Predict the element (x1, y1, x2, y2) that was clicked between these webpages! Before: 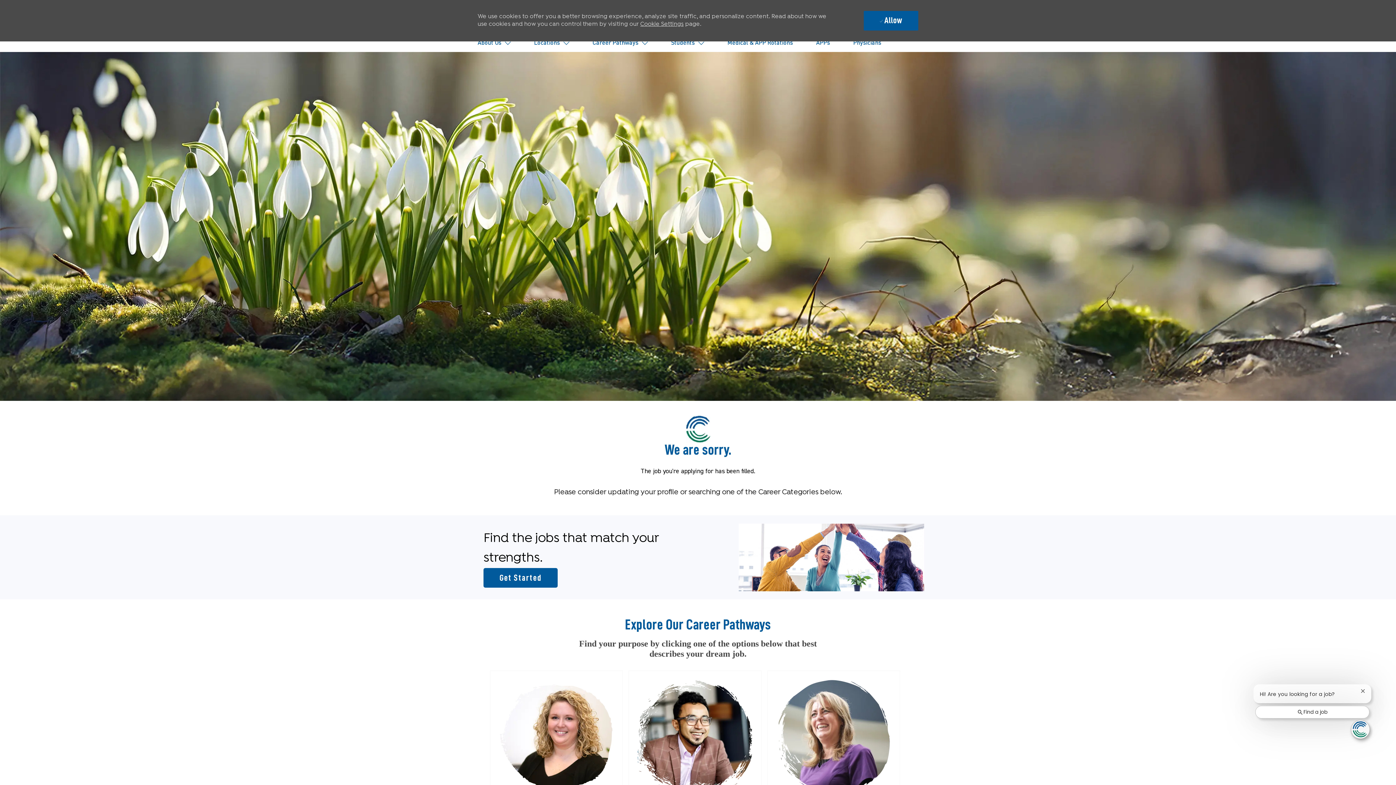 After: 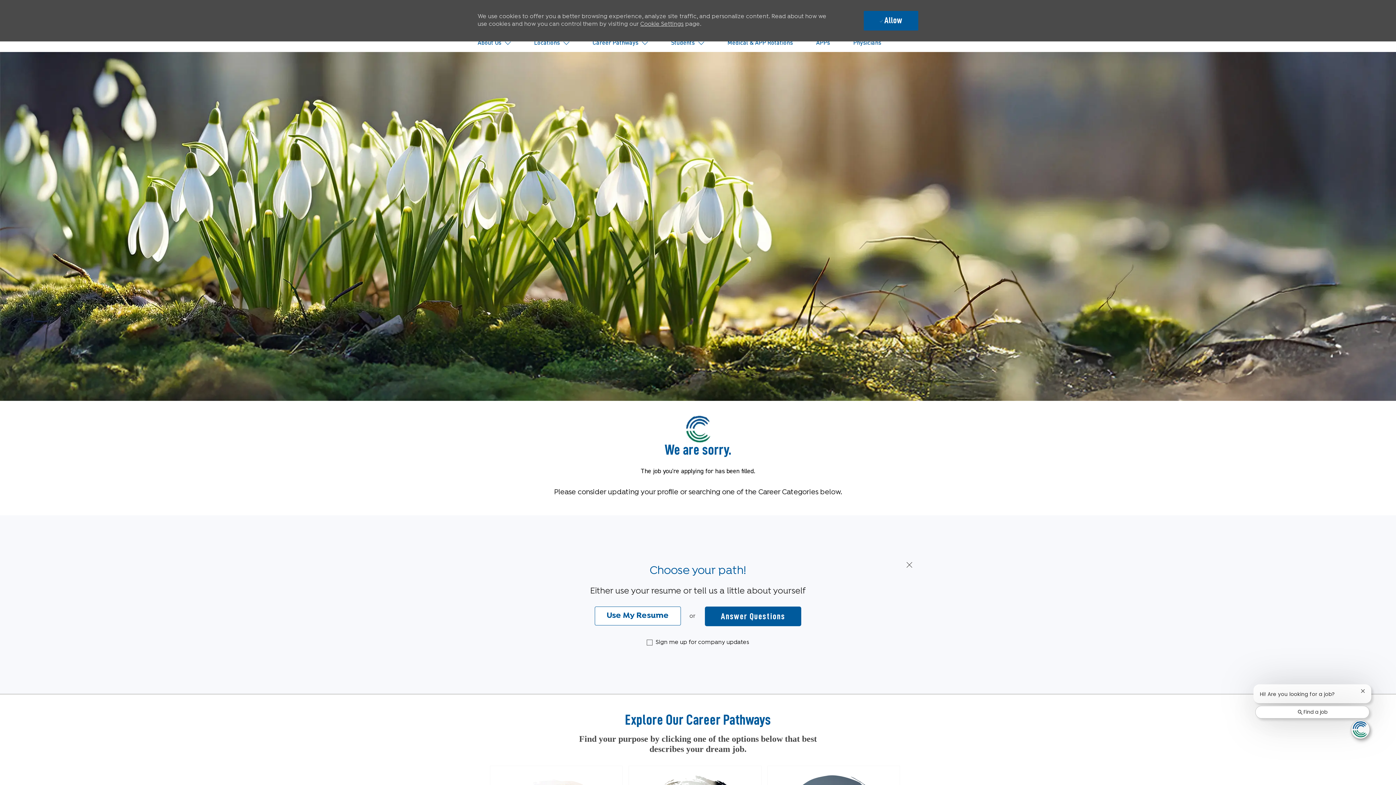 Action: label: Get started for profile recommendations bbox: (483, 568, 557, 588)